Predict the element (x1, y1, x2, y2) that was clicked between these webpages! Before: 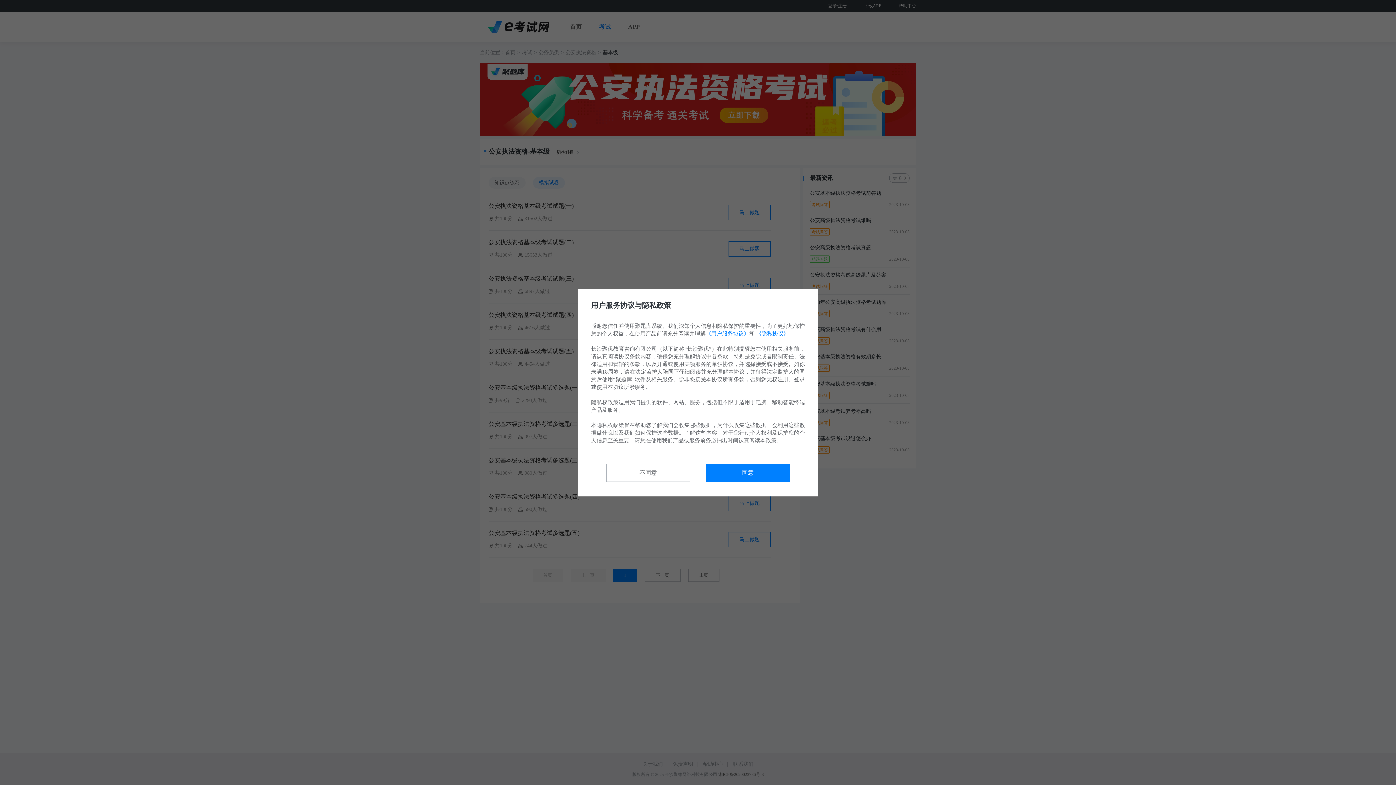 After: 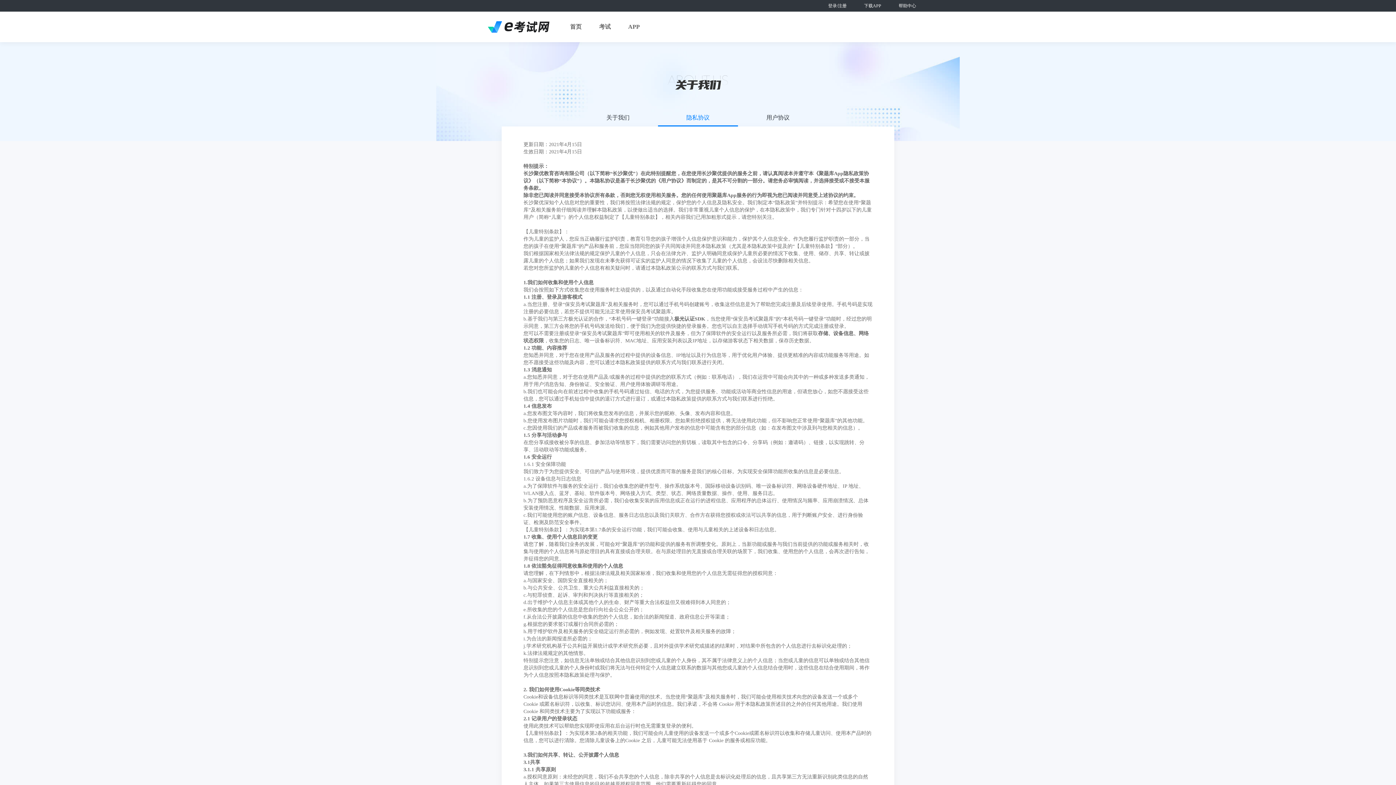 Action: bbox: (756, 330, 789, 336) label: 《隐私协议》